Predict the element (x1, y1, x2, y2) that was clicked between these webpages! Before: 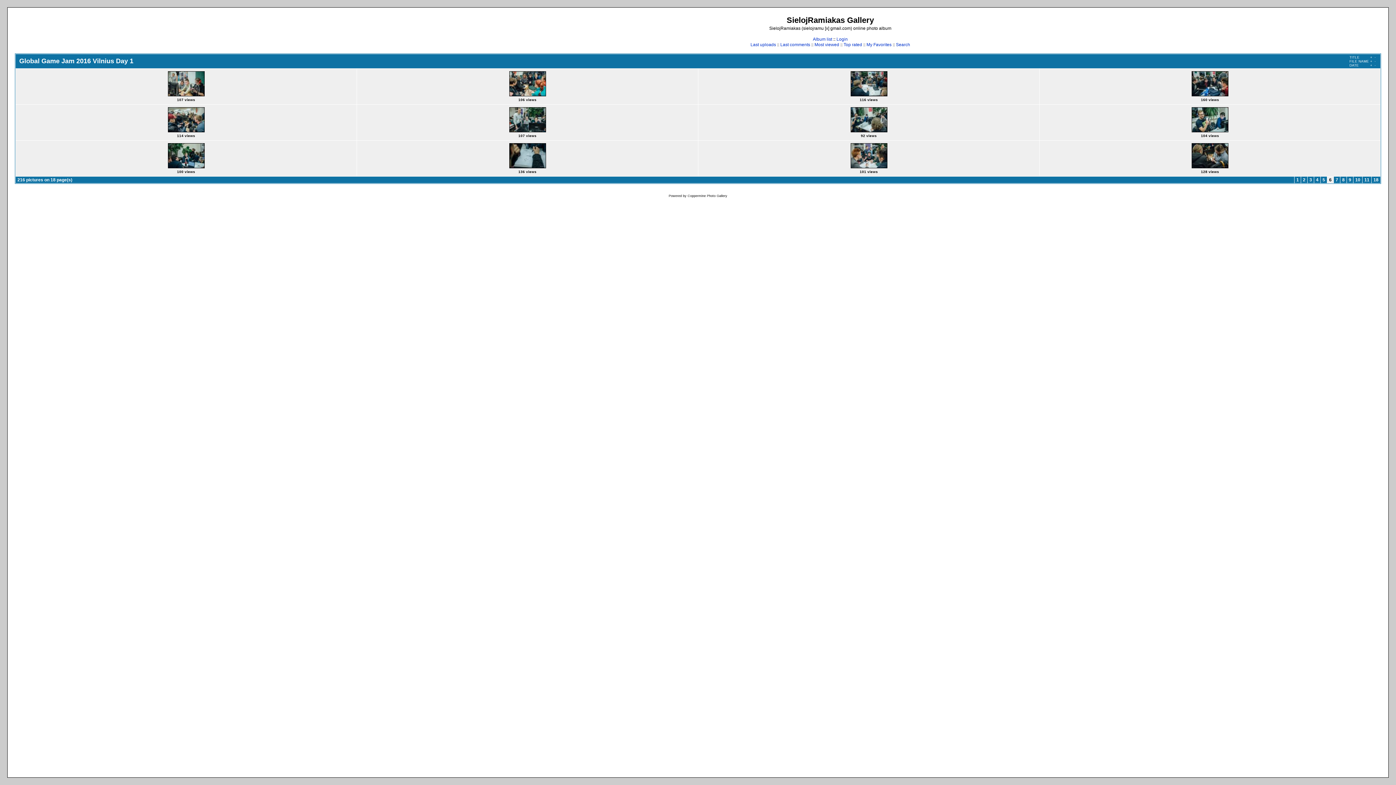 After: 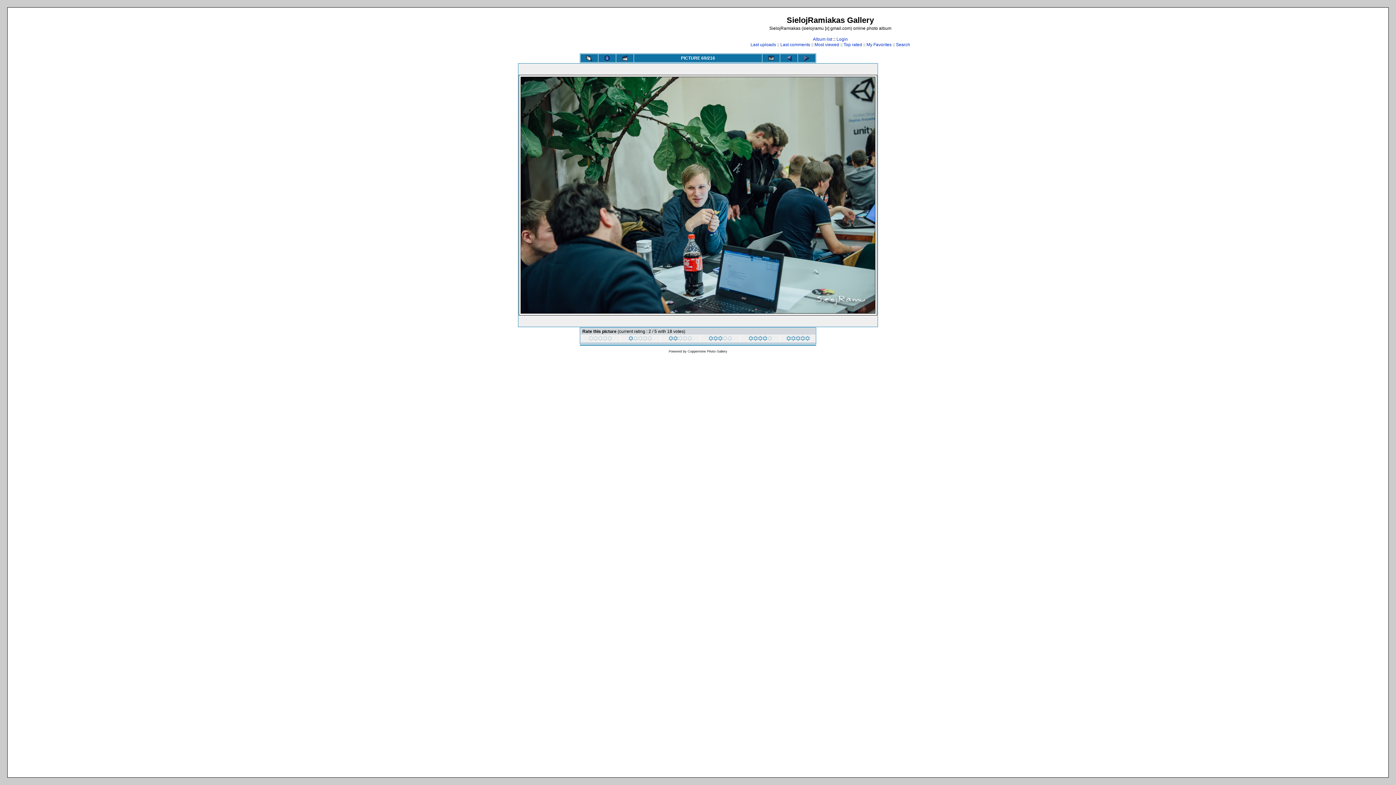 Action: bbox: (167, 165, 205, 170)